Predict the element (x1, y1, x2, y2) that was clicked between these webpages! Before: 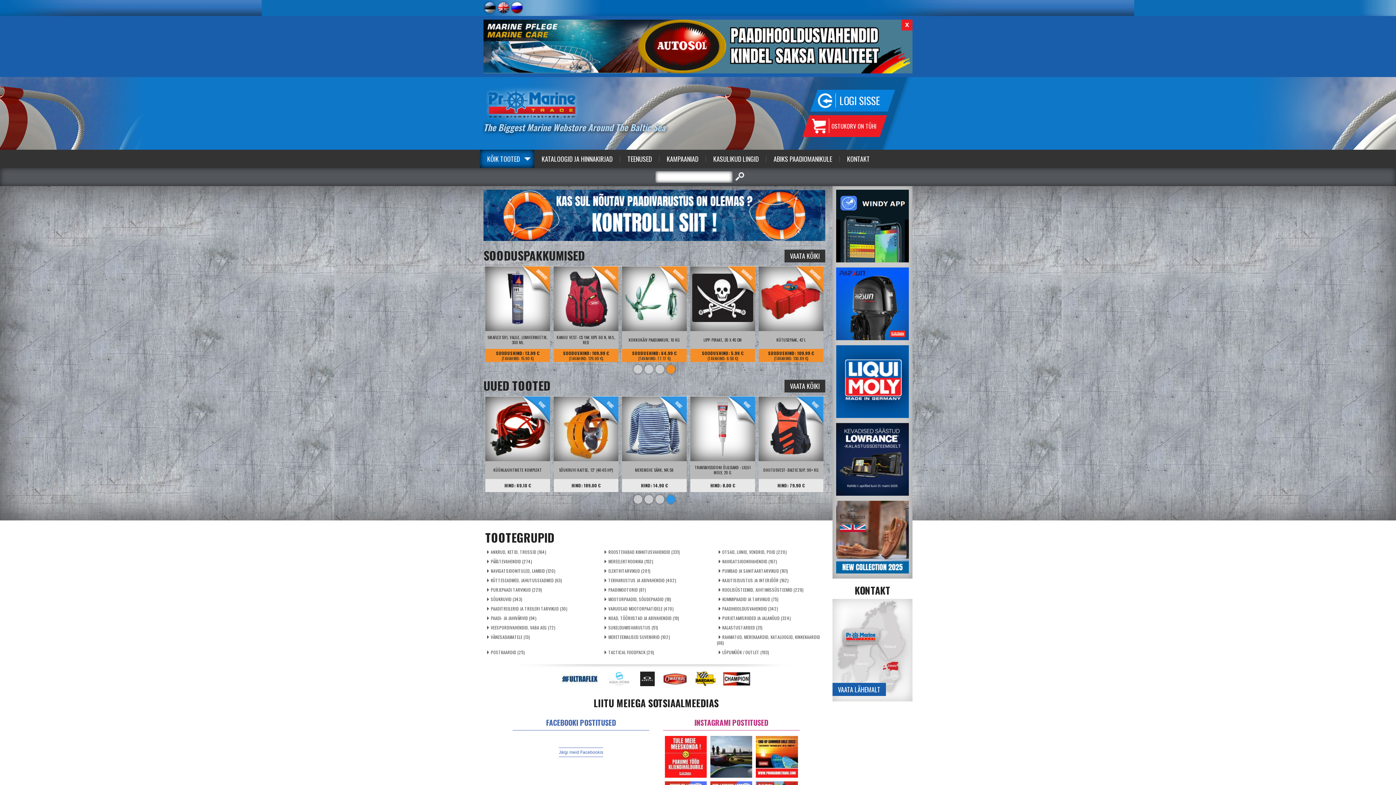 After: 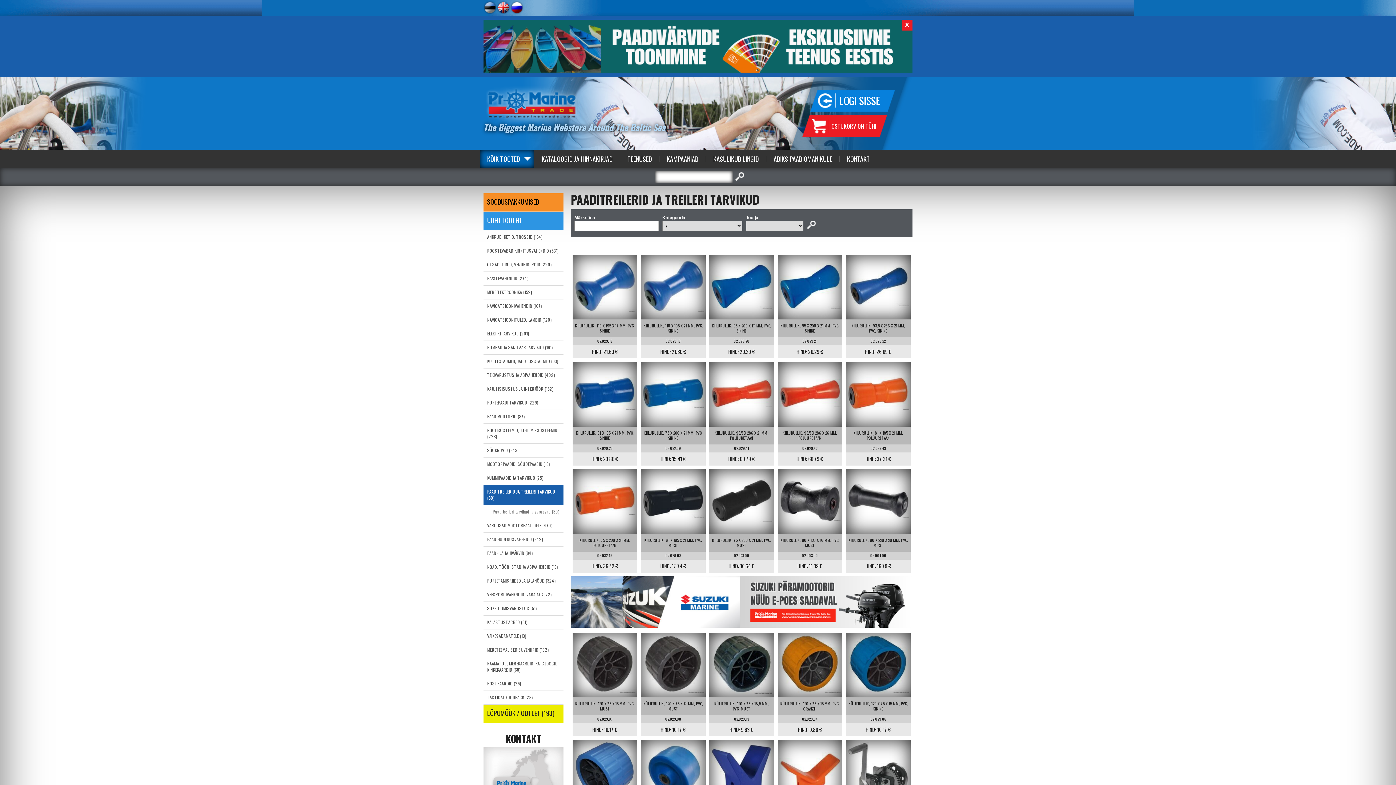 Action: bbox: (485, 606, 599, 611) label: PAADITREILERID JA TREILERI TARVIKUD (30)